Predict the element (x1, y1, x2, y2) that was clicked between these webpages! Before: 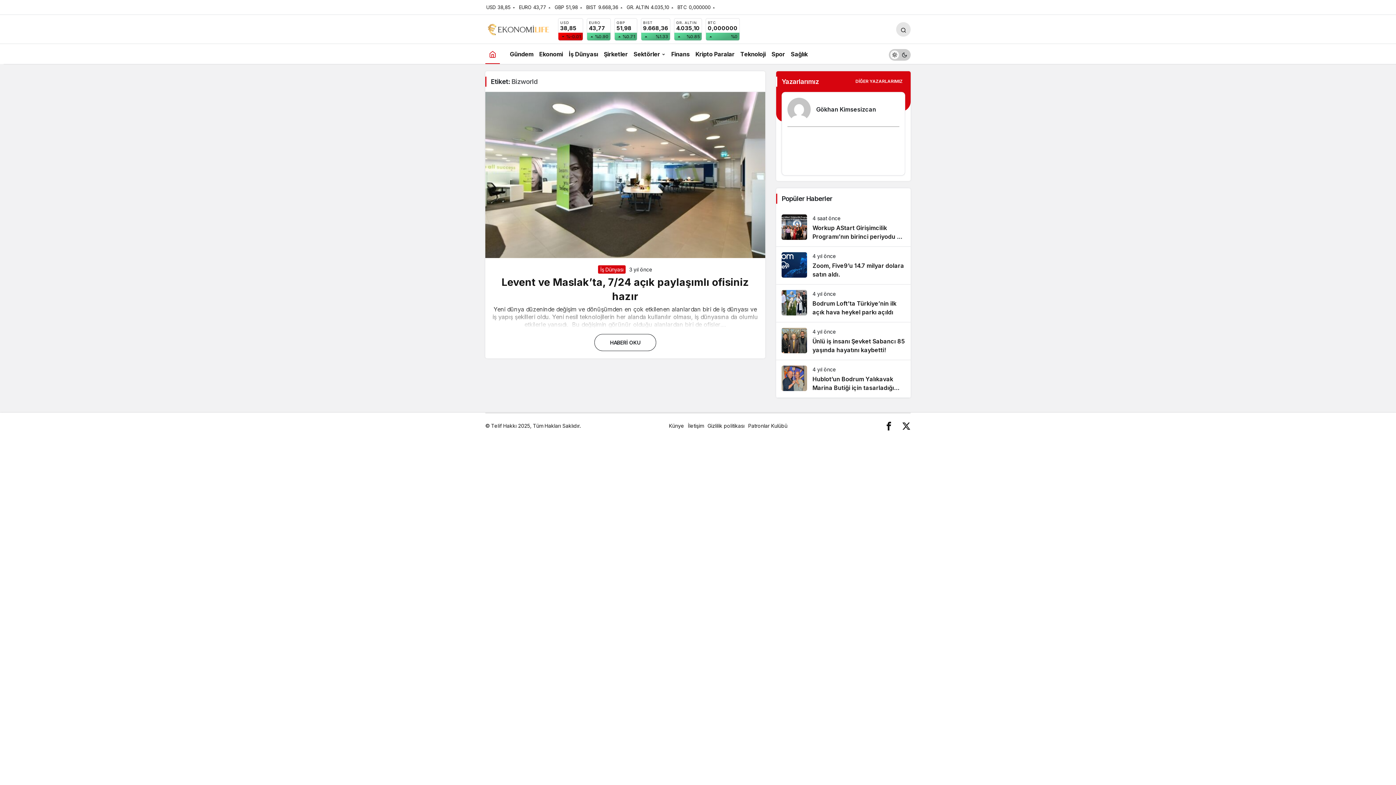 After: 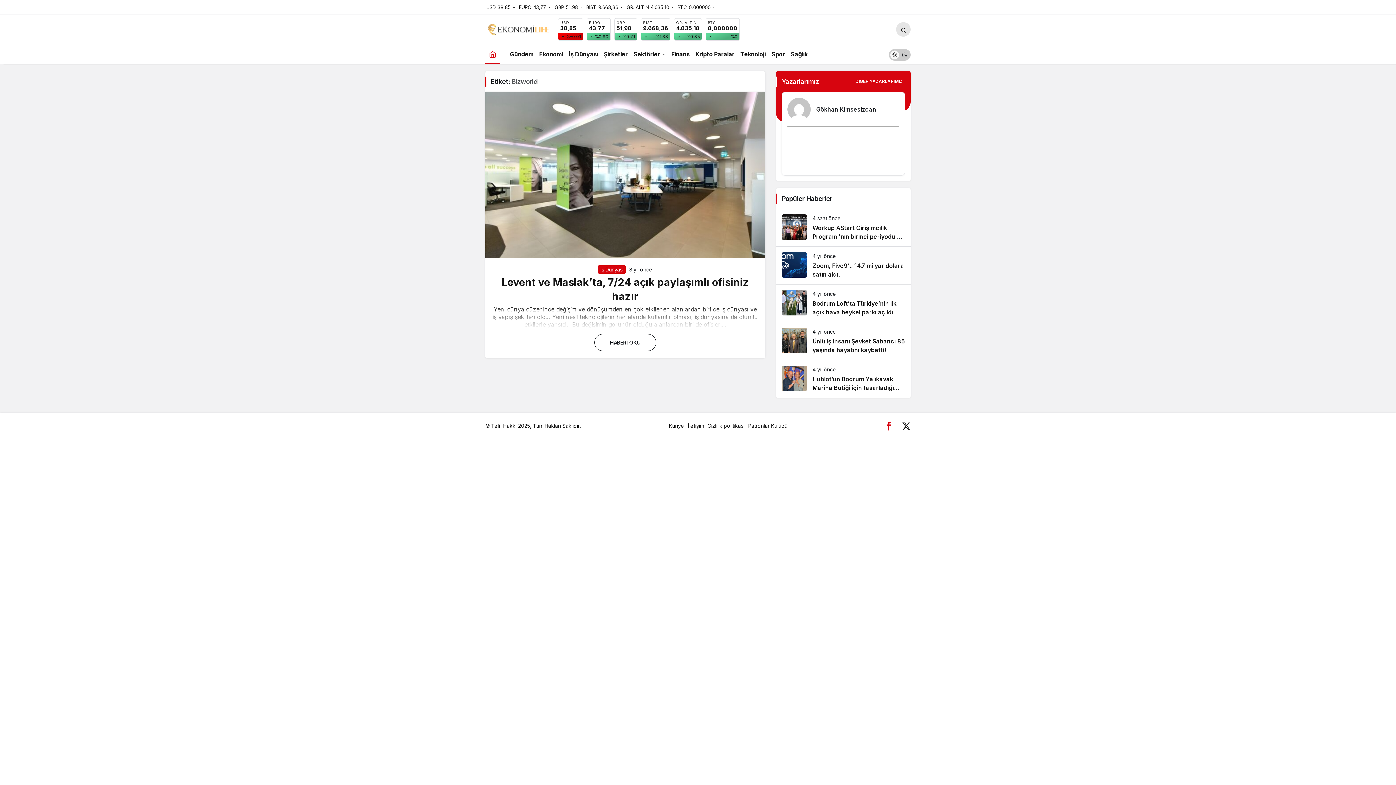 Action: bbox: (884, 420, 893, 431)